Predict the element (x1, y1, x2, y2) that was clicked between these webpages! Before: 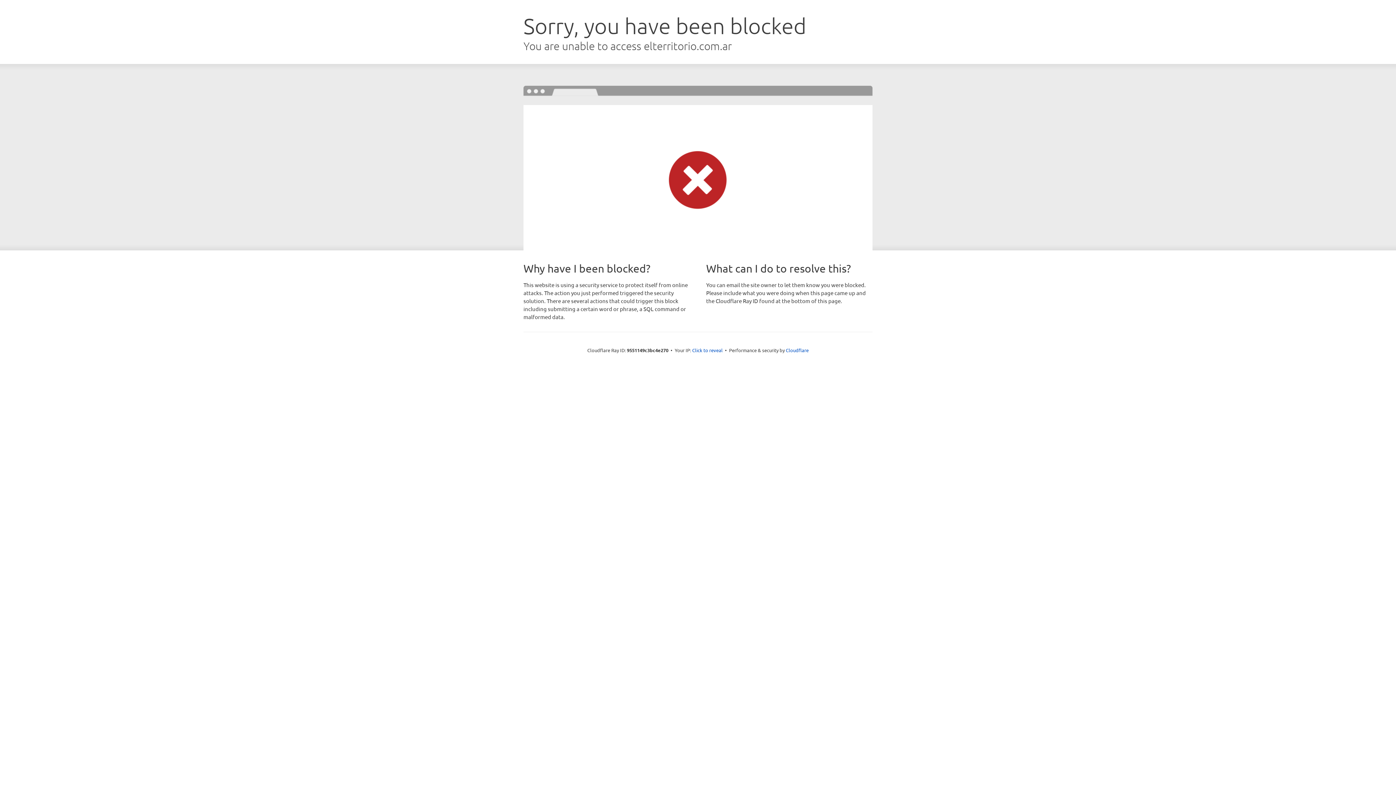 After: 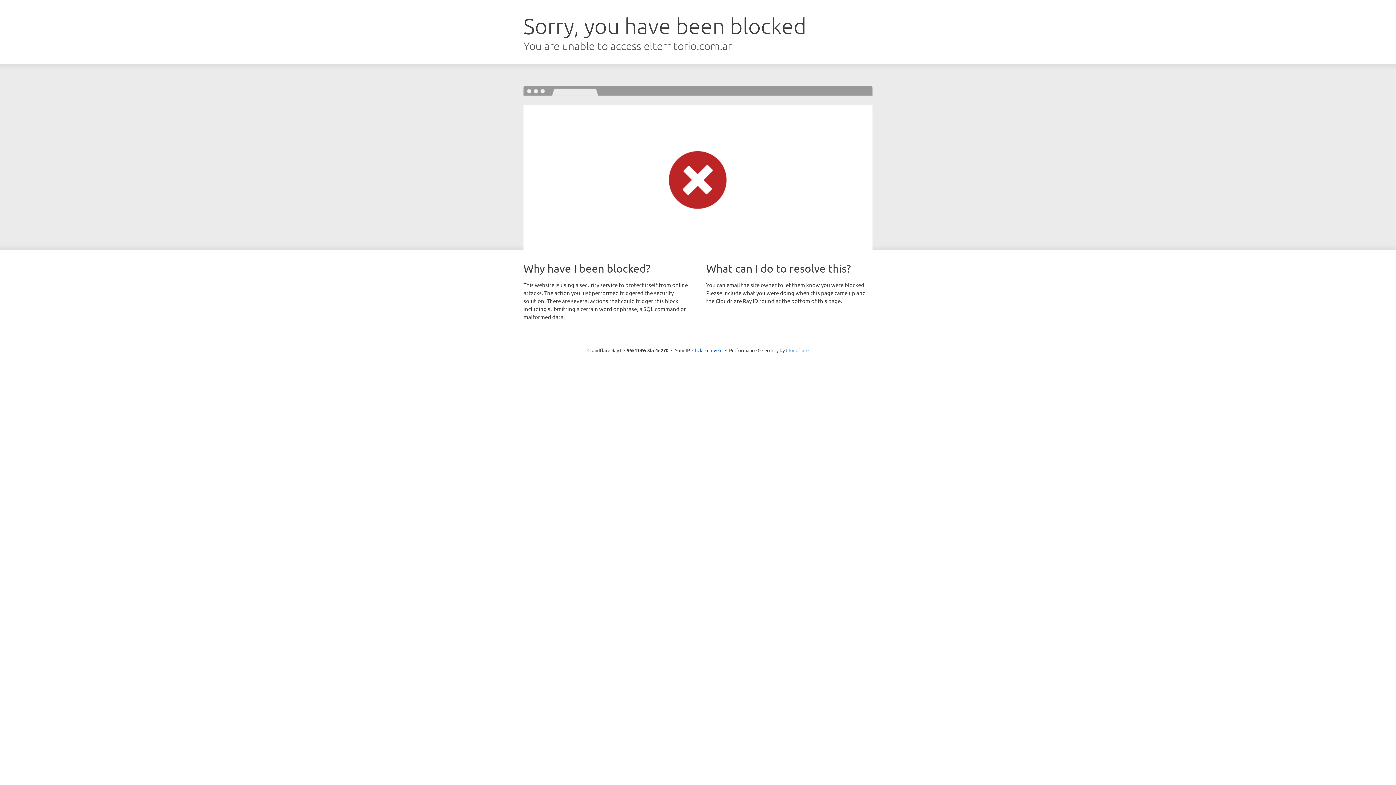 Action: bbox: (786, 347, 808, 353) label: Cloudflare